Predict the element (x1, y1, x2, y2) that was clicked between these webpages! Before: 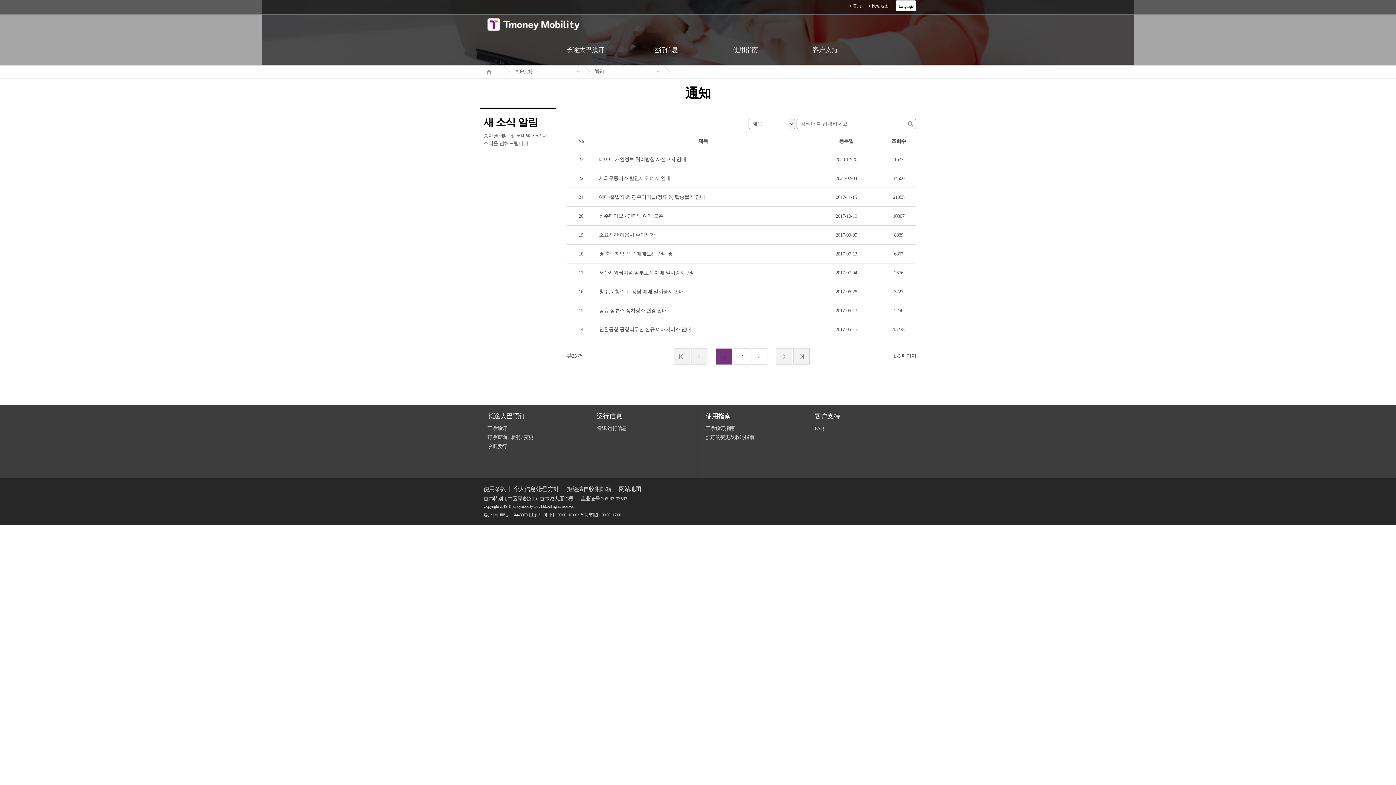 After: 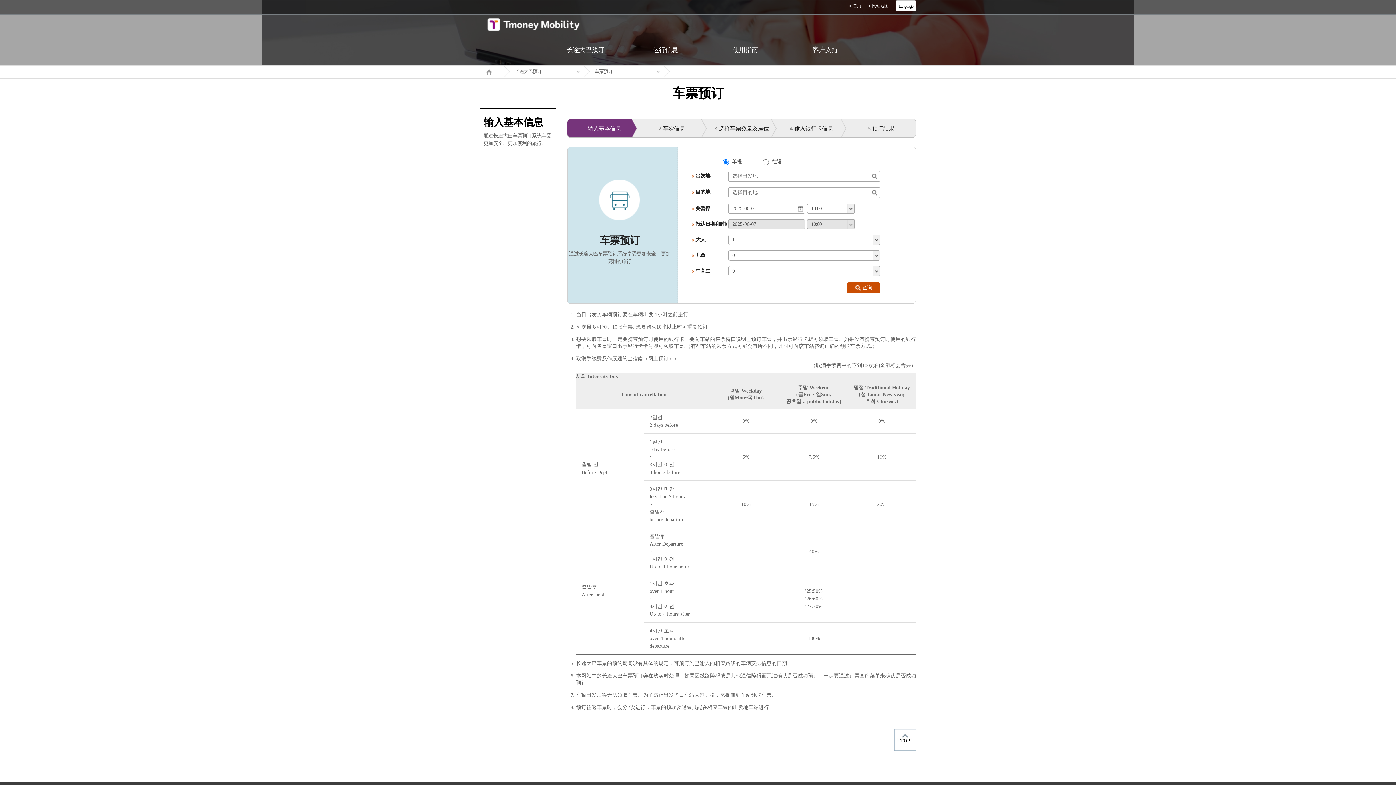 Action: bbox: (487, 412, 525, 420) label: 长途大巴预订